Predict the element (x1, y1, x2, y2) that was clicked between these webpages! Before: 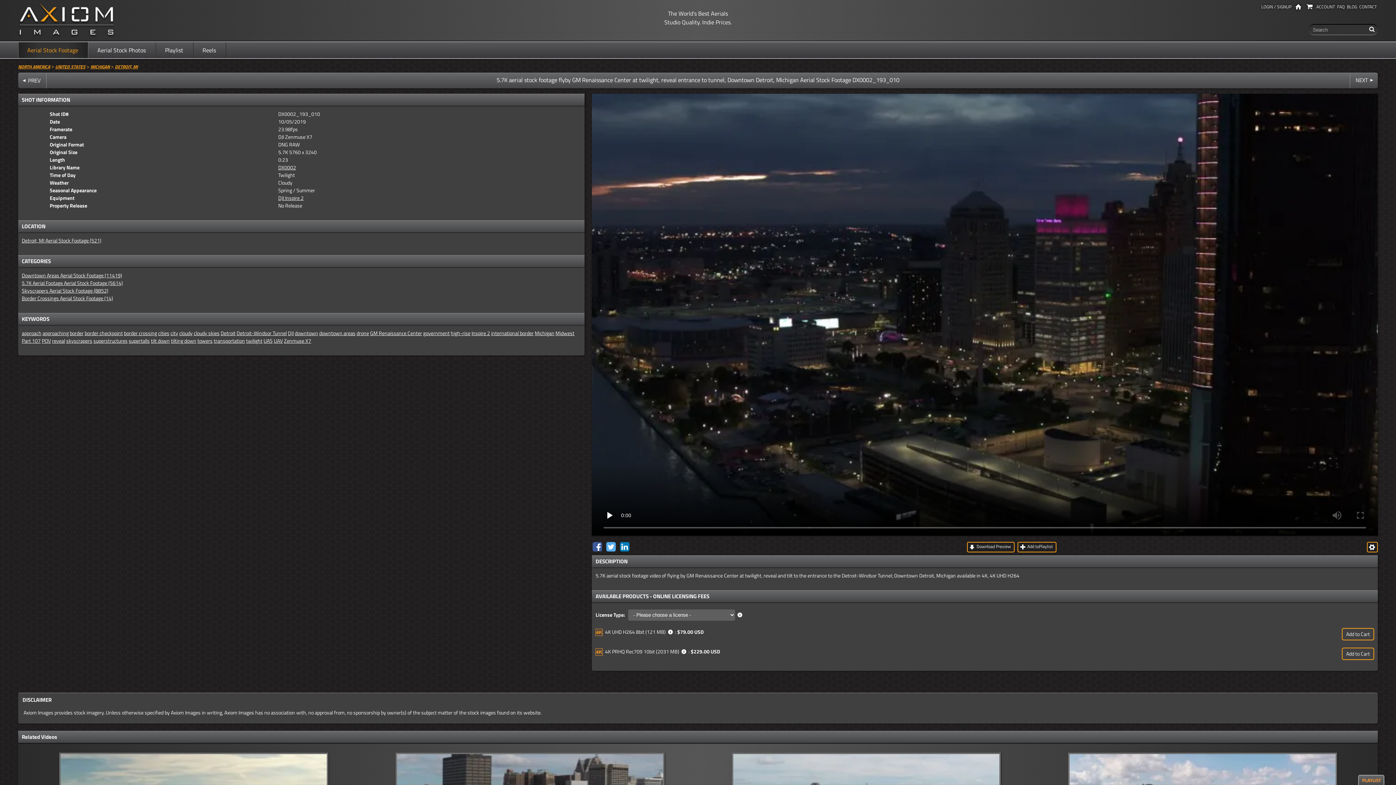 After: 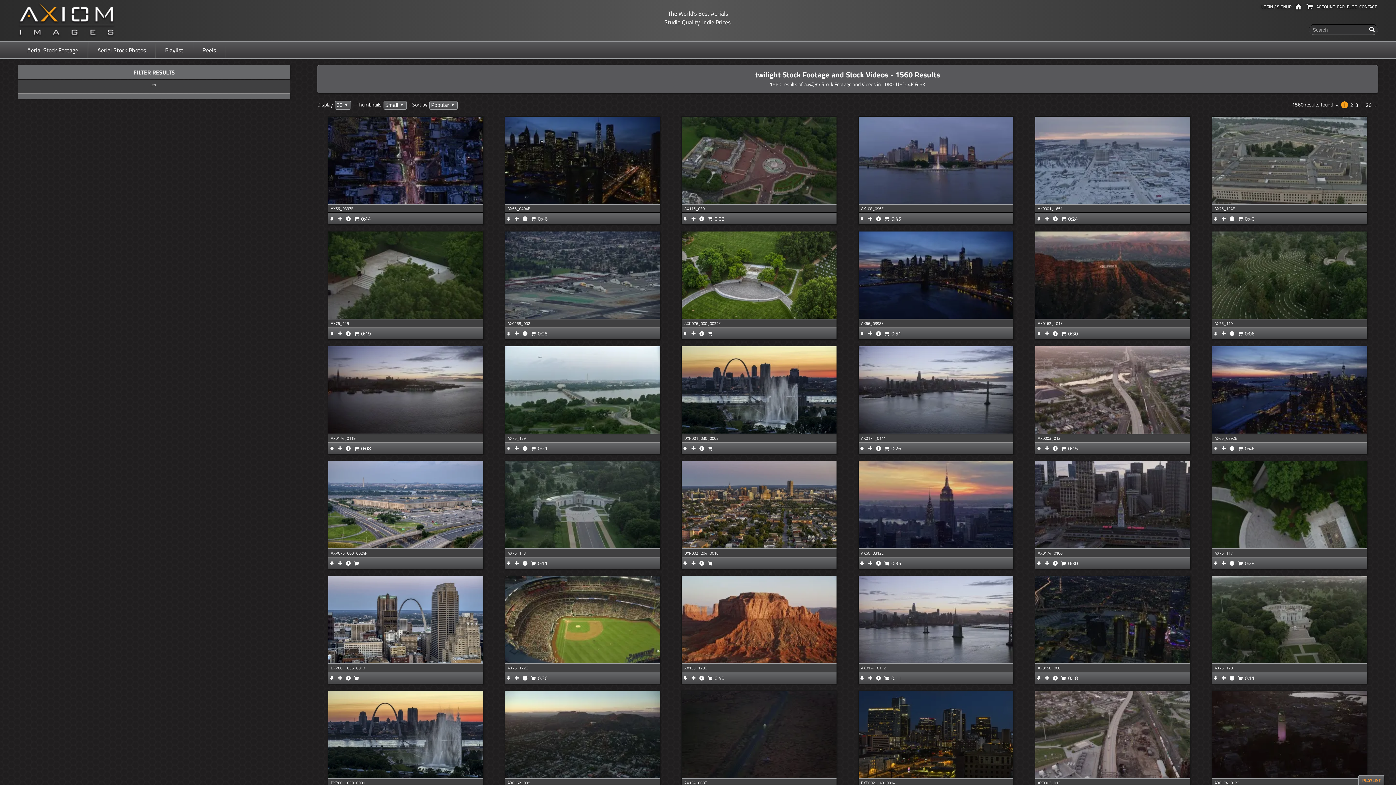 Action: bbox: (246, 337, 262, 344) label: twilight